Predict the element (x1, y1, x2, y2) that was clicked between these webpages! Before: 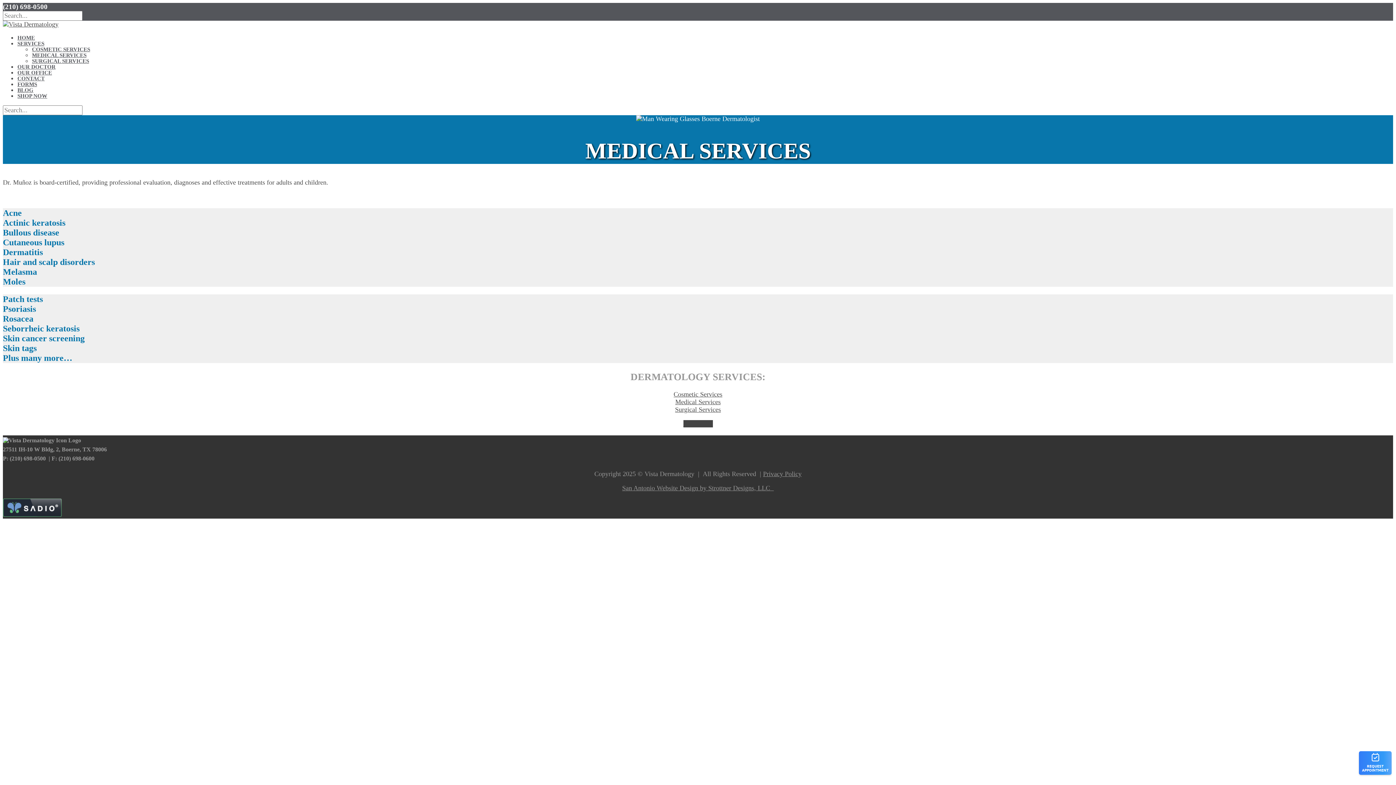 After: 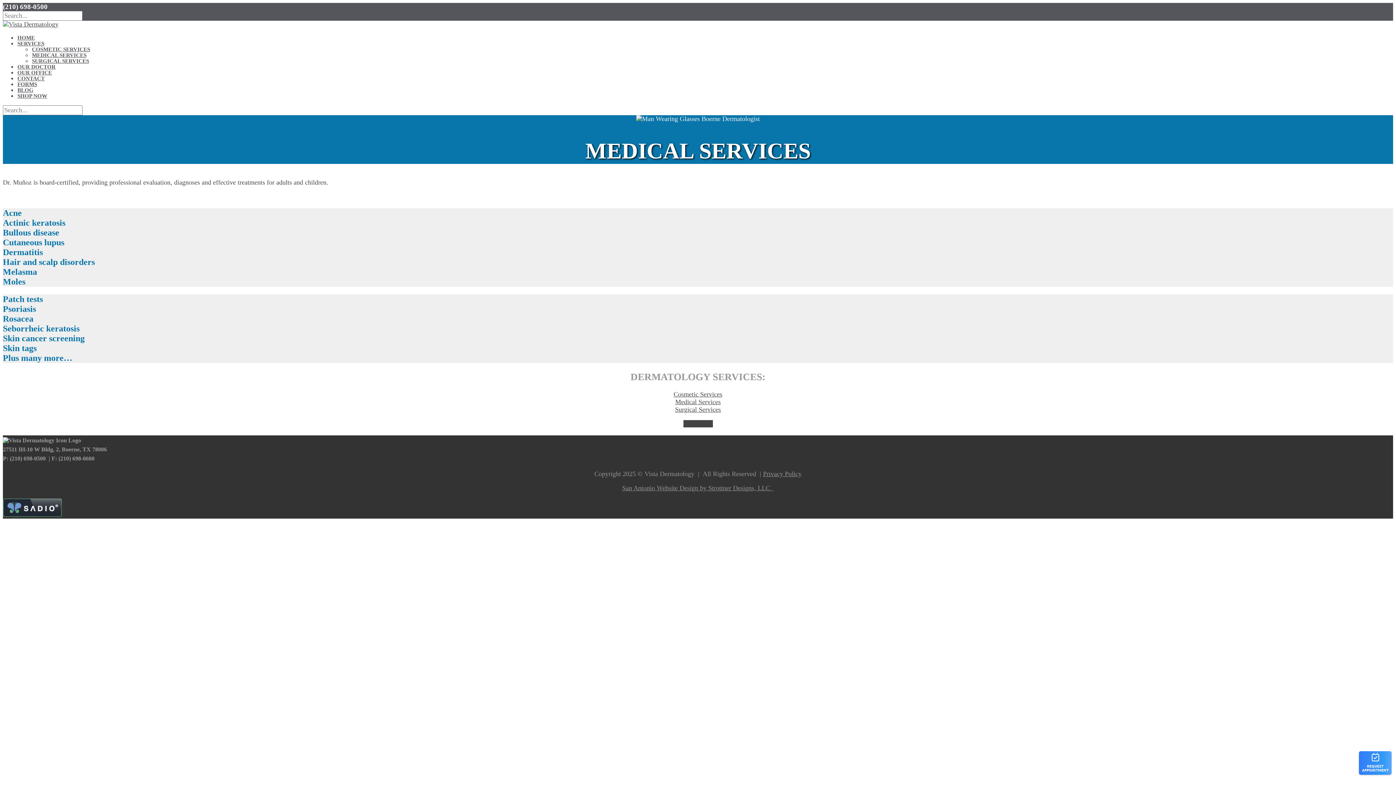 Action: bbox: (675, 398, 720, 405) label: Medical Services